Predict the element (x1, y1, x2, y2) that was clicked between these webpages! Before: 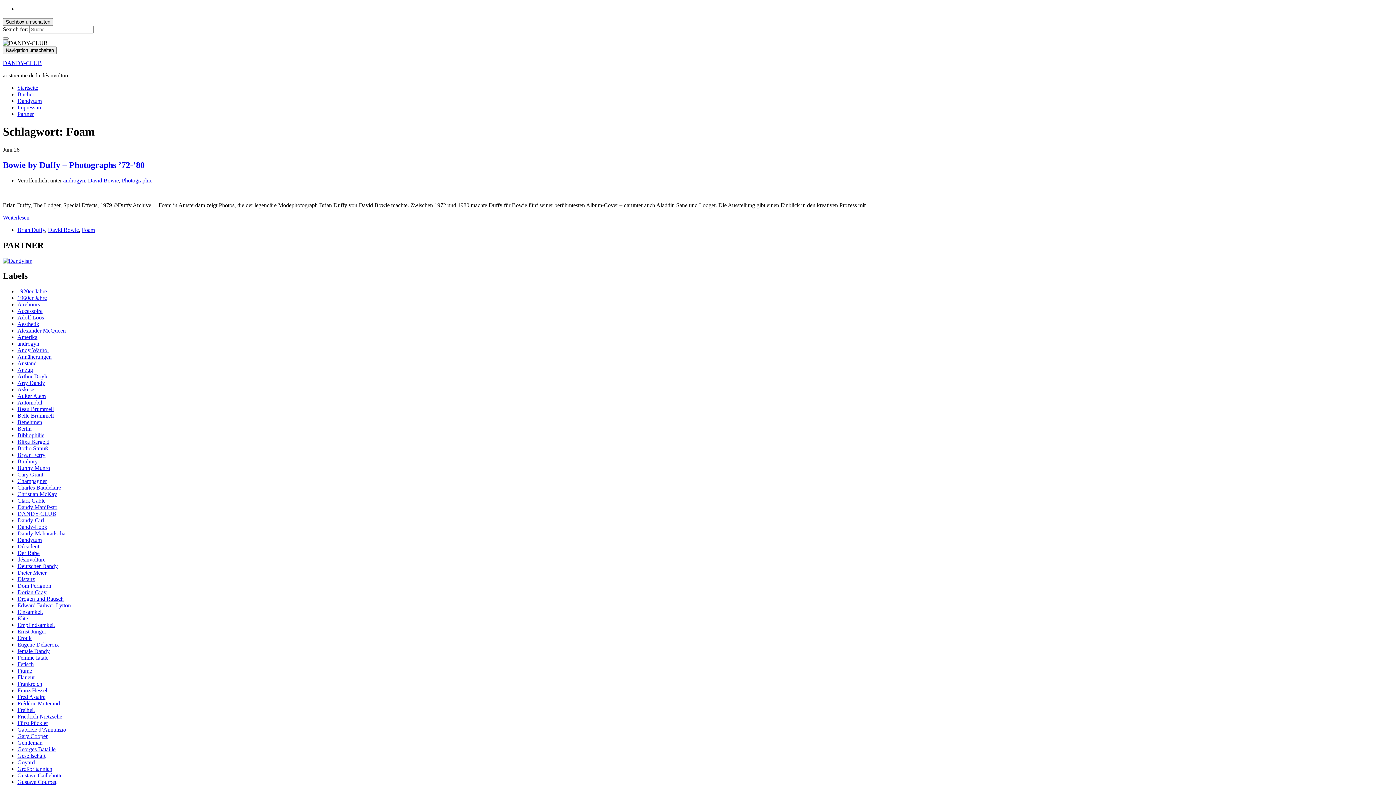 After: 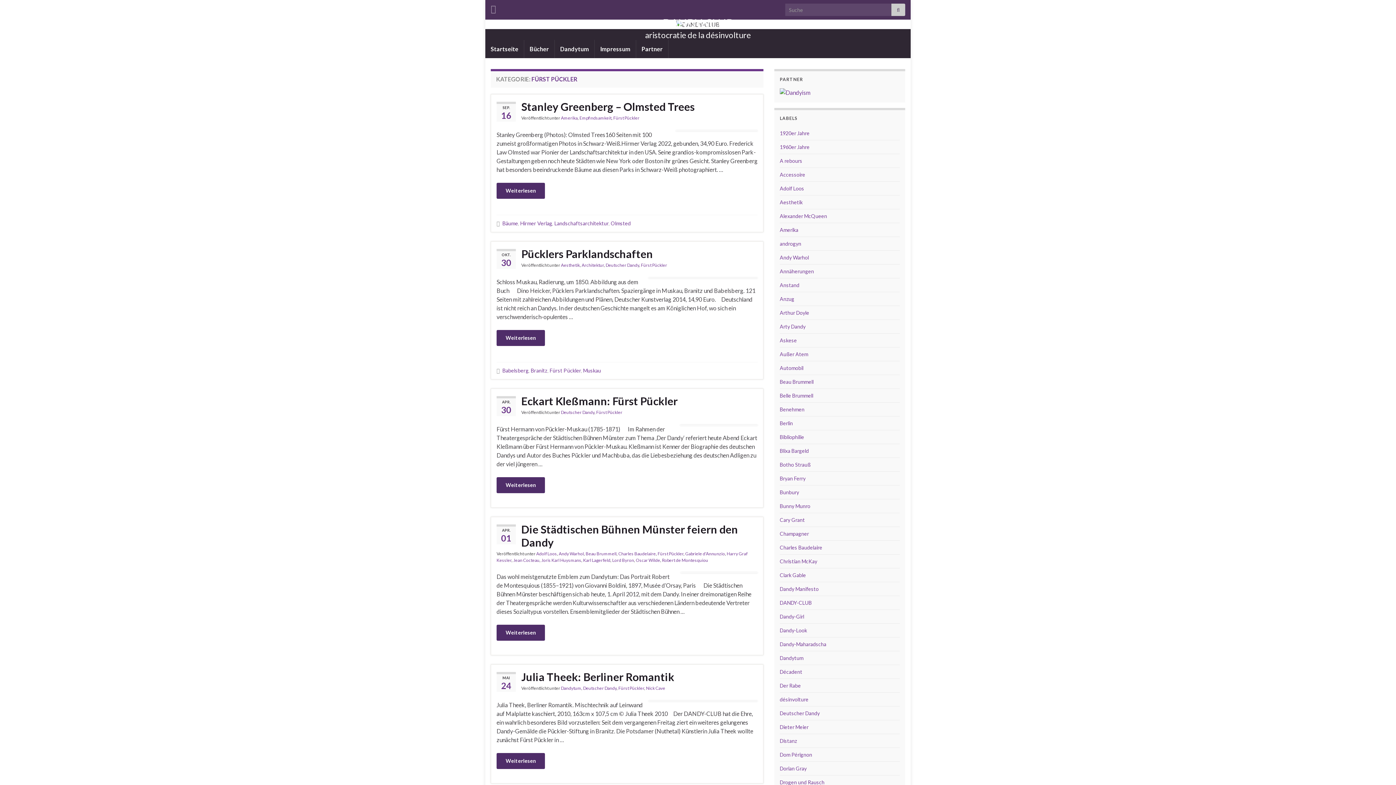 Action: label: Fürst Pückler bbox: (17, 720, 48, 726)